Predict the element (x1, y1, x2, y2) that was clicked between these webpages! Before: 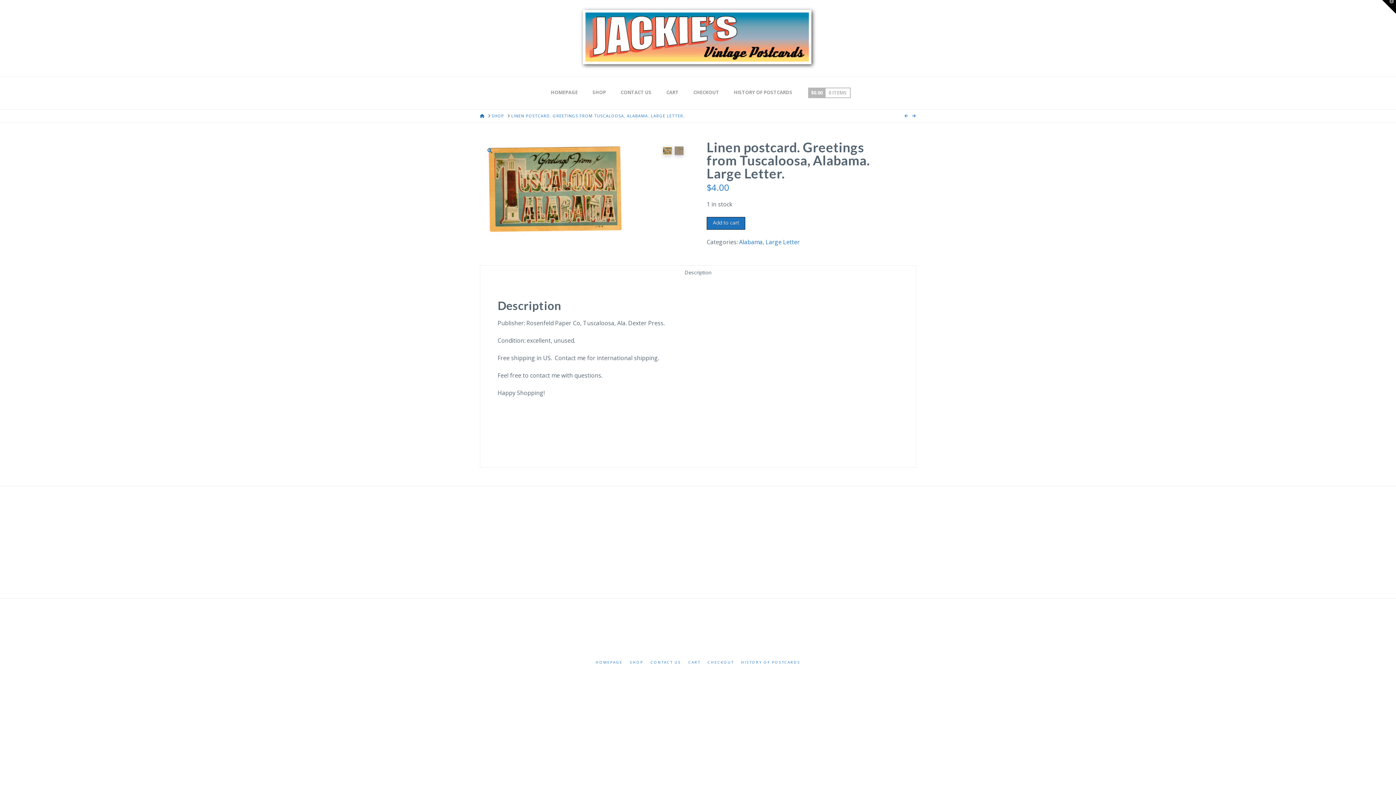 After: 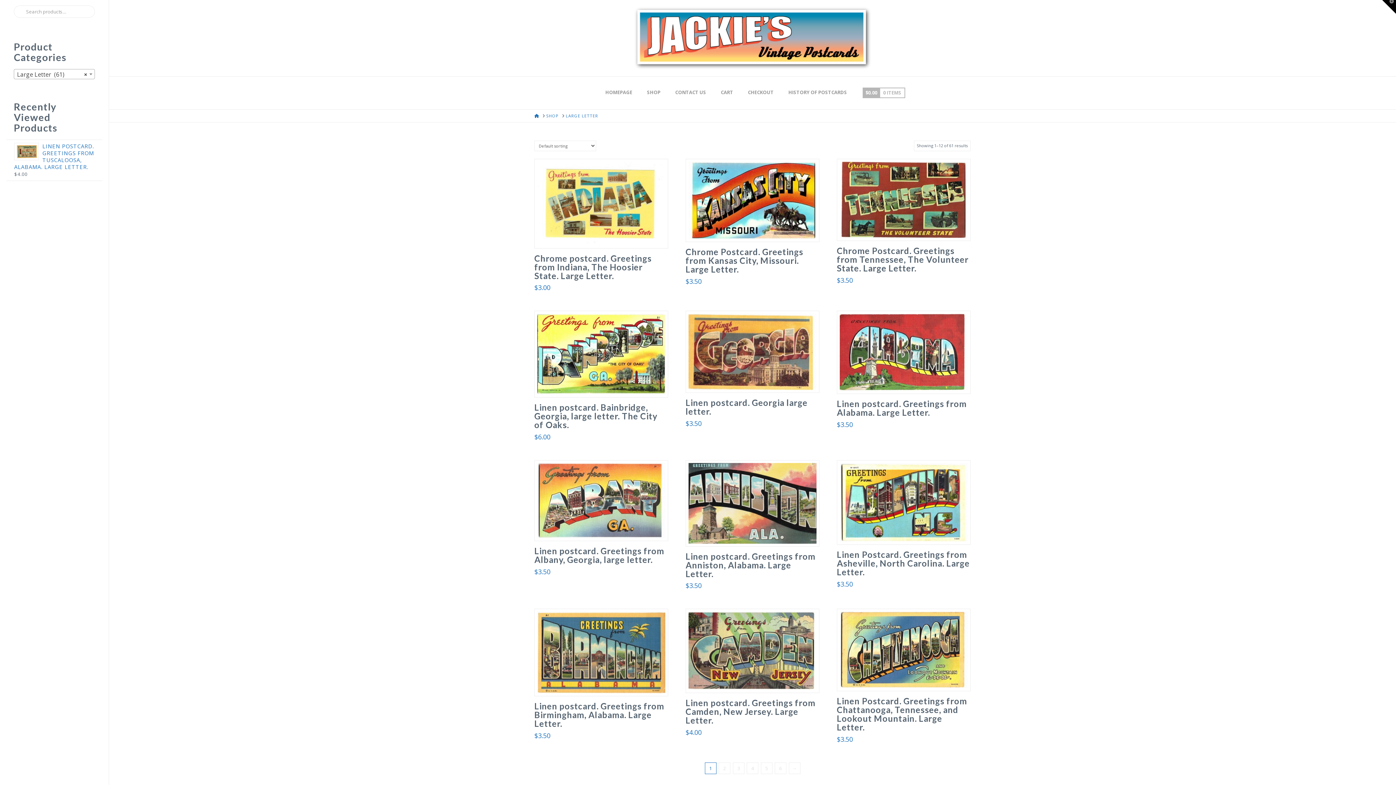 Action: label: Large Letter bbox: (765, 238, 800, 246)